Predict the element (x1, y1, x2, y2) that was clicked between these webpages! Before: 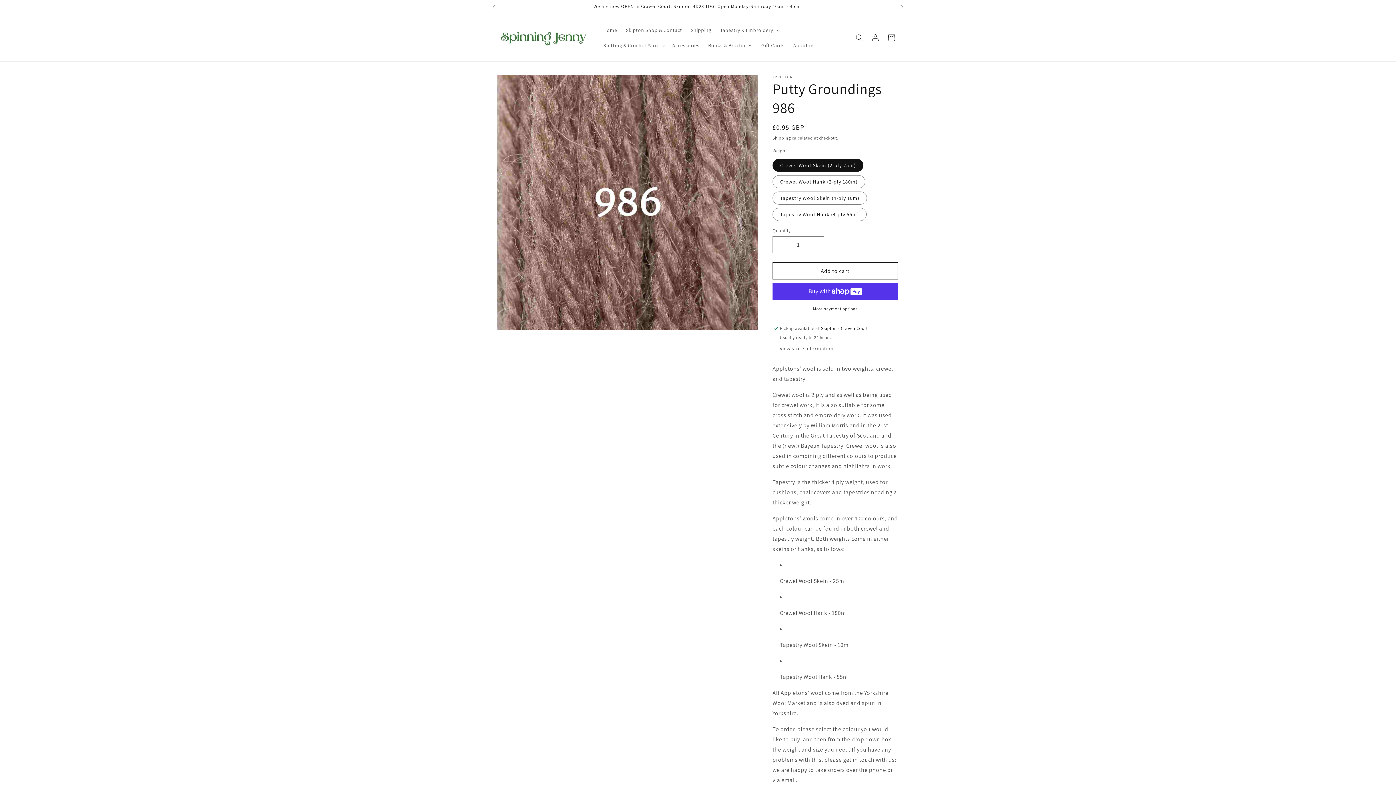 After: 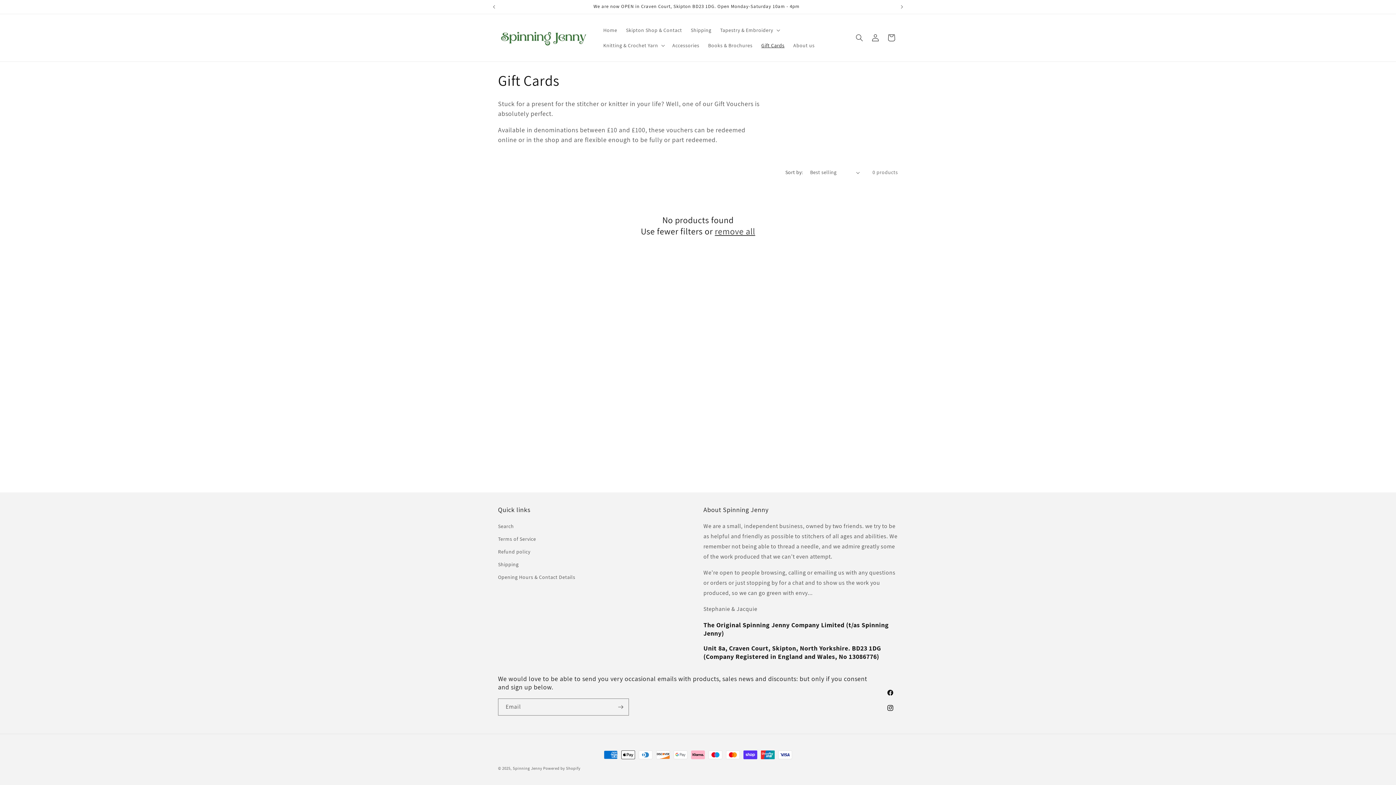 Action: label: Gift Cards bbox: (757, 37, 789, 53)